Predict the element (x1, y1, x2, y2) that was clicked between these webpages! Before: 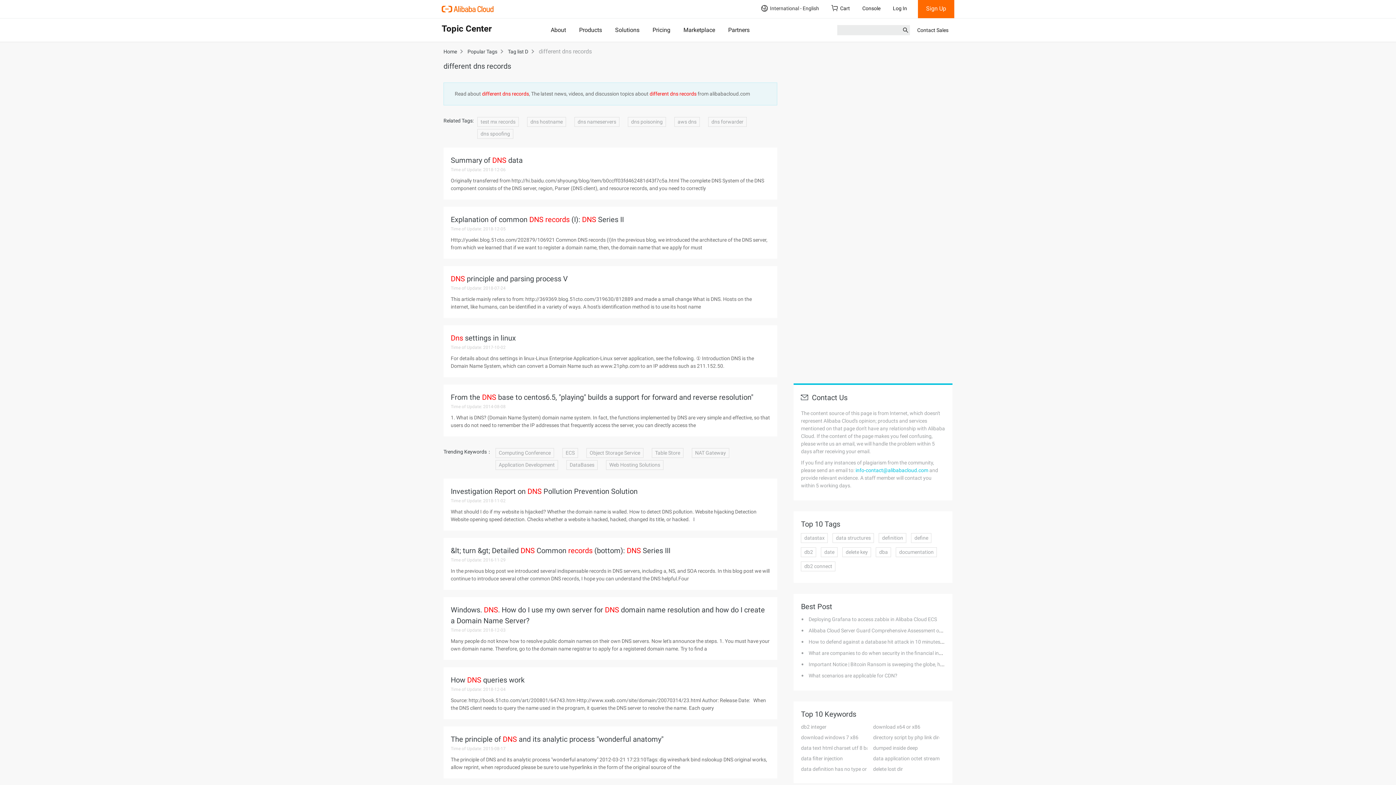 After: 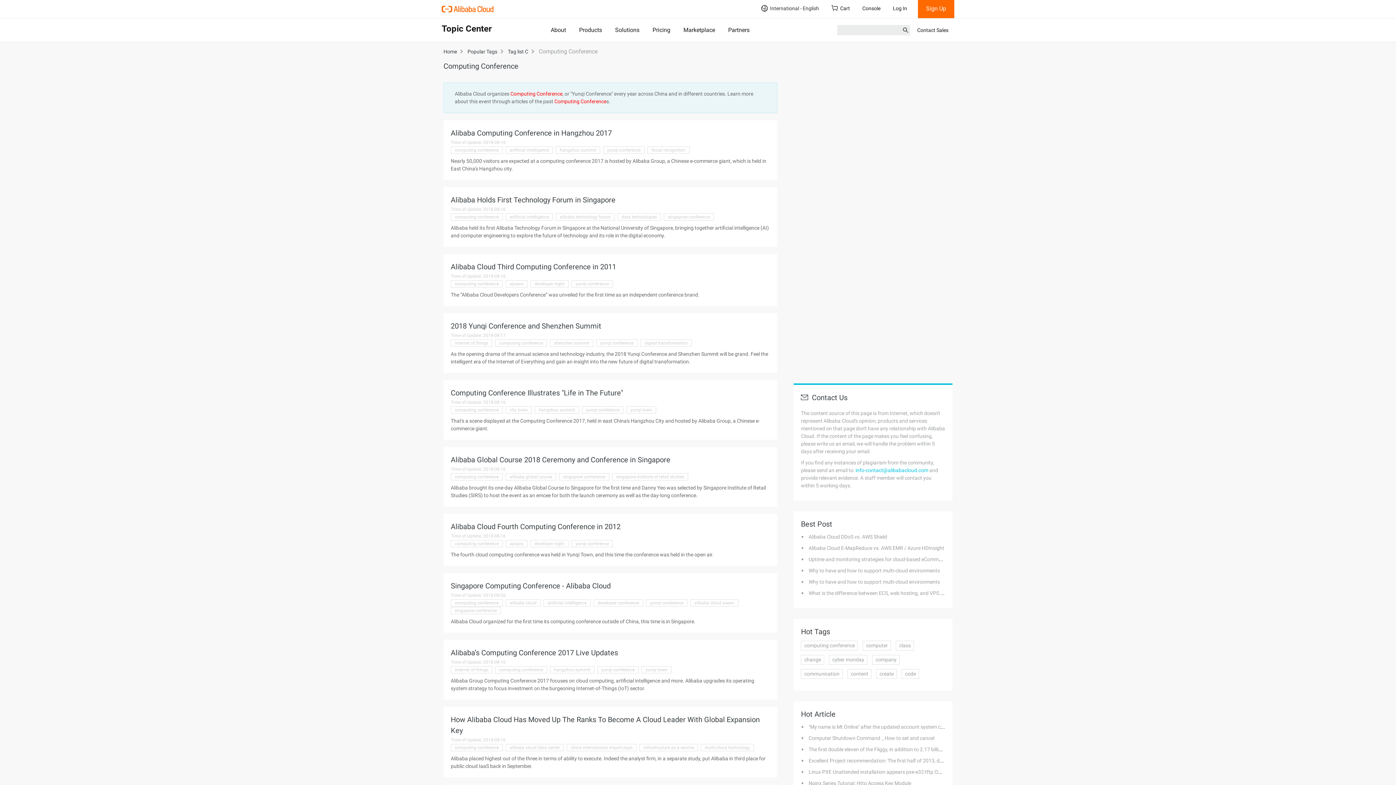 Action: bbox: (495, 448, 554, 458) label: Computing Conference